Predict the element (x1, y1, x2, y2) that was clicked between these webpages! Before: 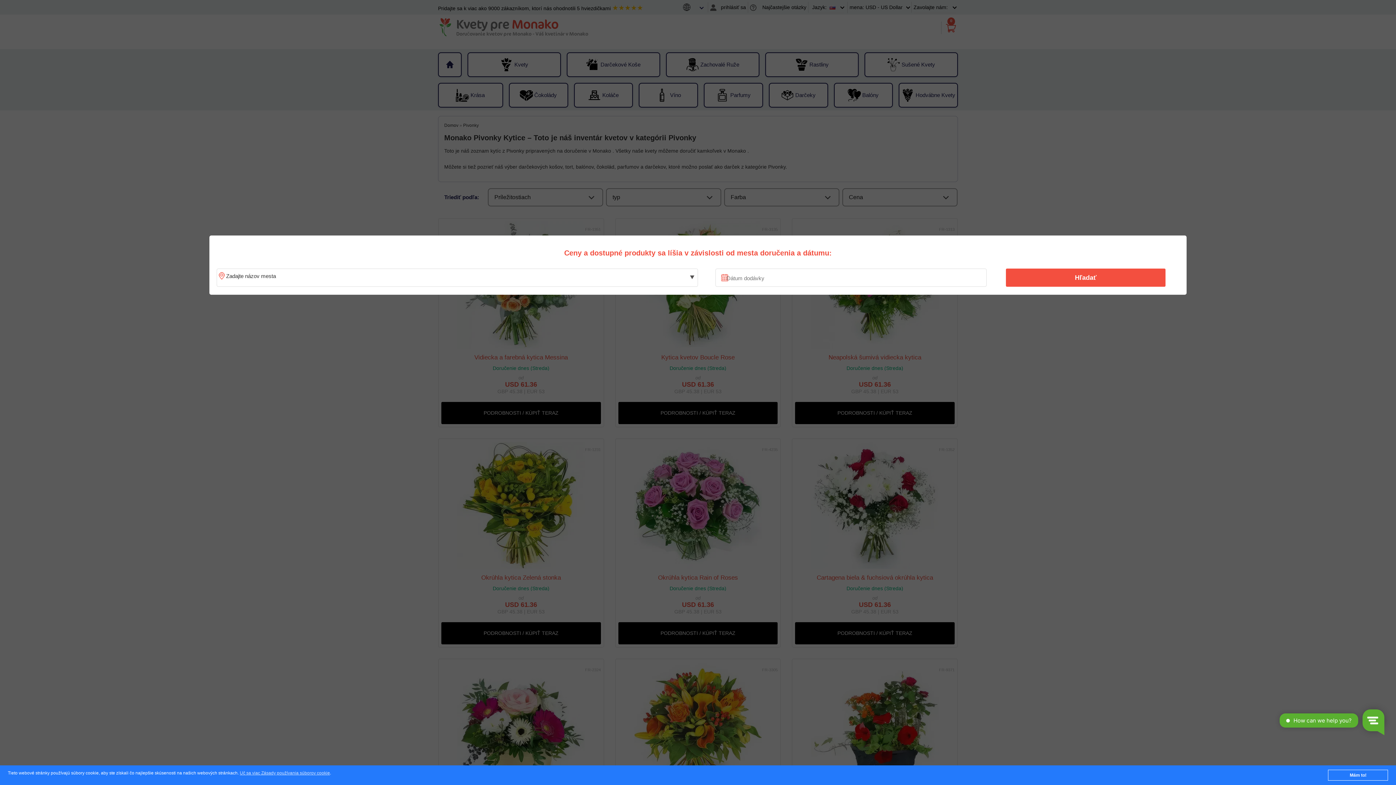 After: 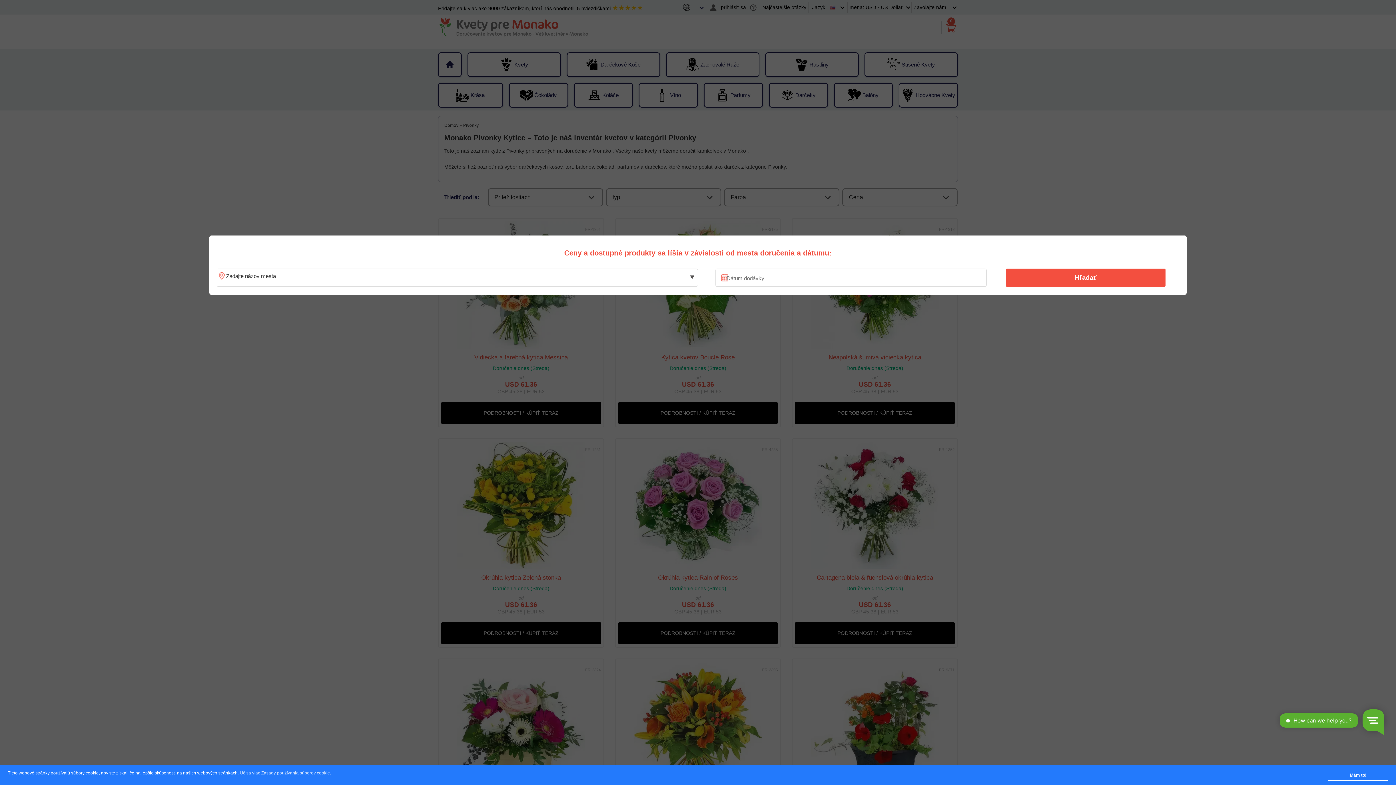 Action: label: Hľadať bbox: (1010, 270, 1161, 285)